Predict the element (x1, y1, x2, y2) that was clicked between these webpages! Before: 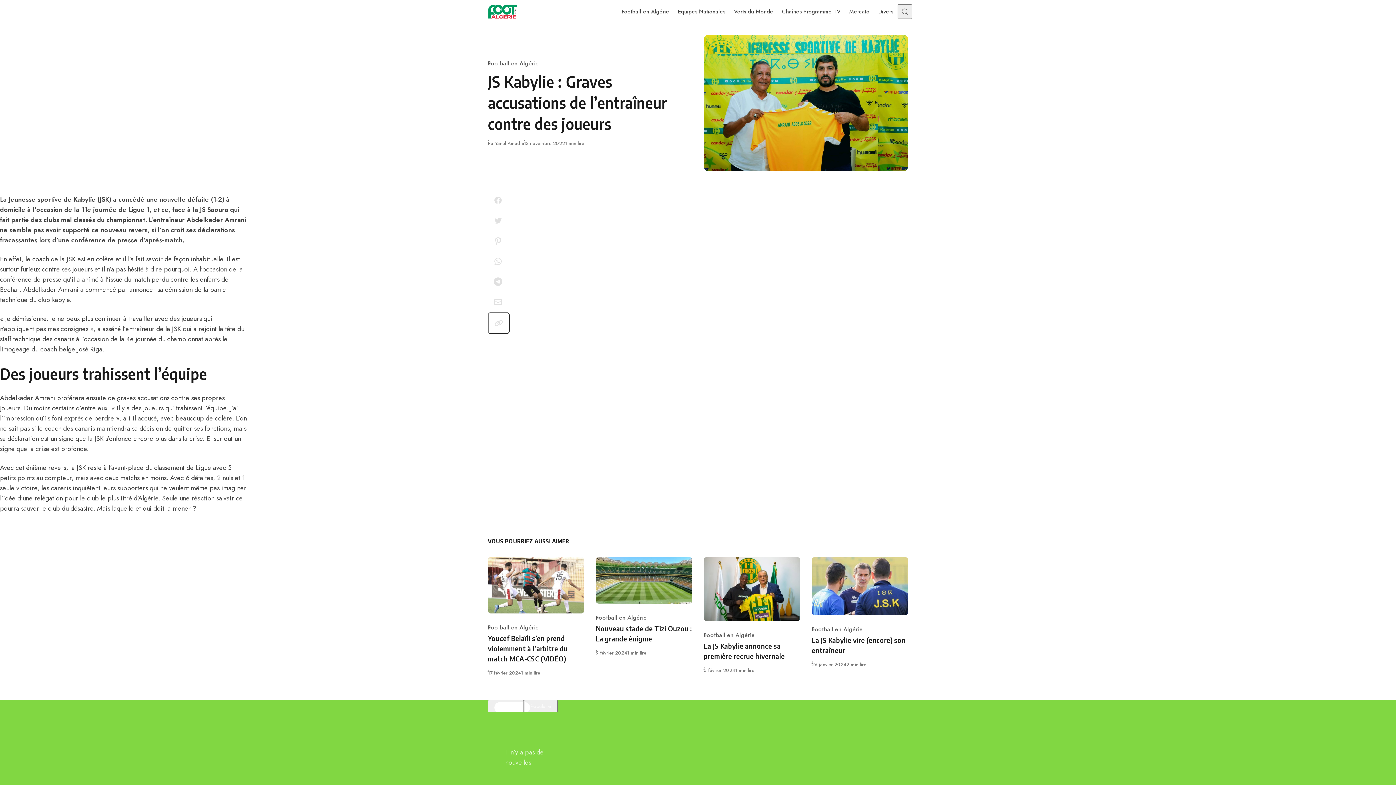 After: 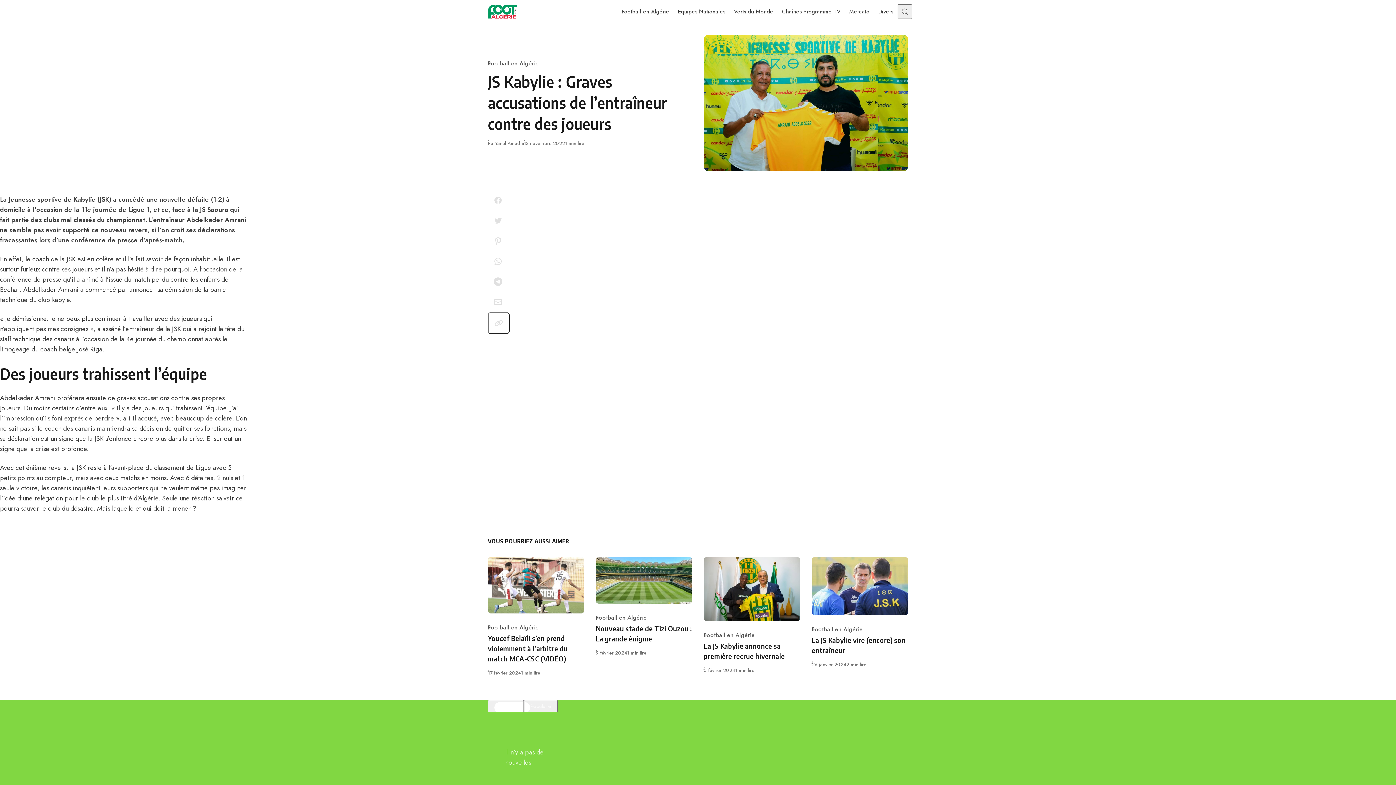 Action: label: Partager sur Pinterest bbox: (488, 230, 508, 251)